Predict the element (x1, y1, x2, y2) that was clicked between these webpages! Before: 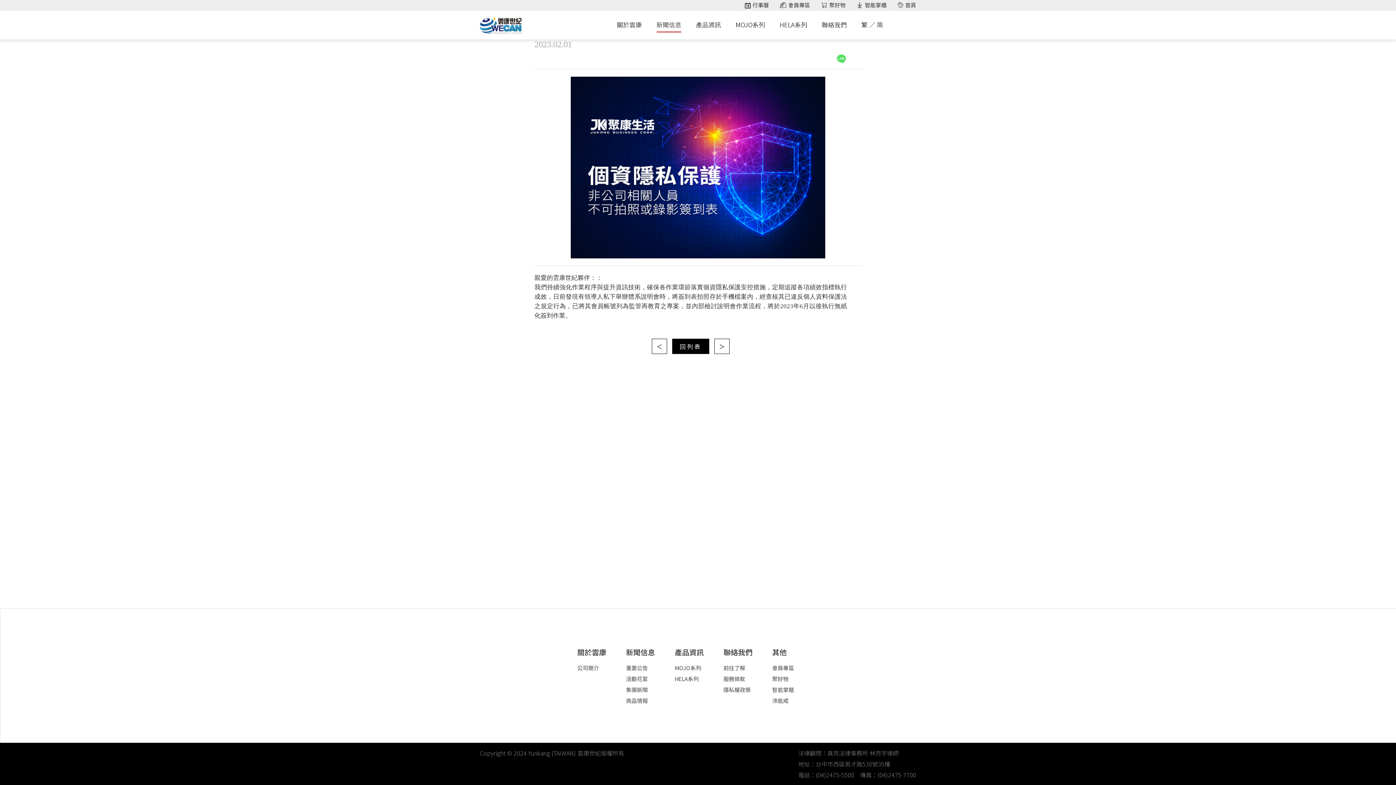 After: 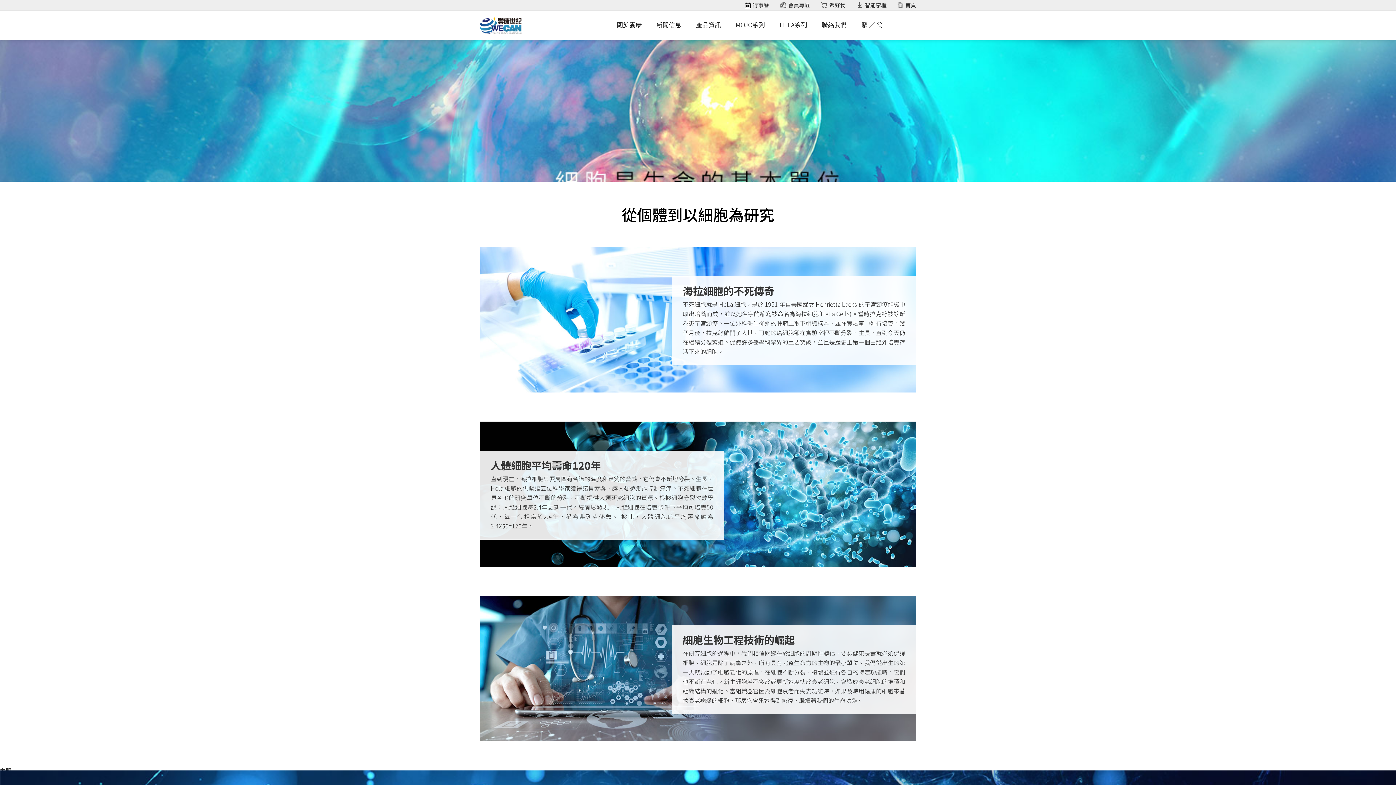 Action: label: HELA系列 bbox: (674, 673, 714, 684)